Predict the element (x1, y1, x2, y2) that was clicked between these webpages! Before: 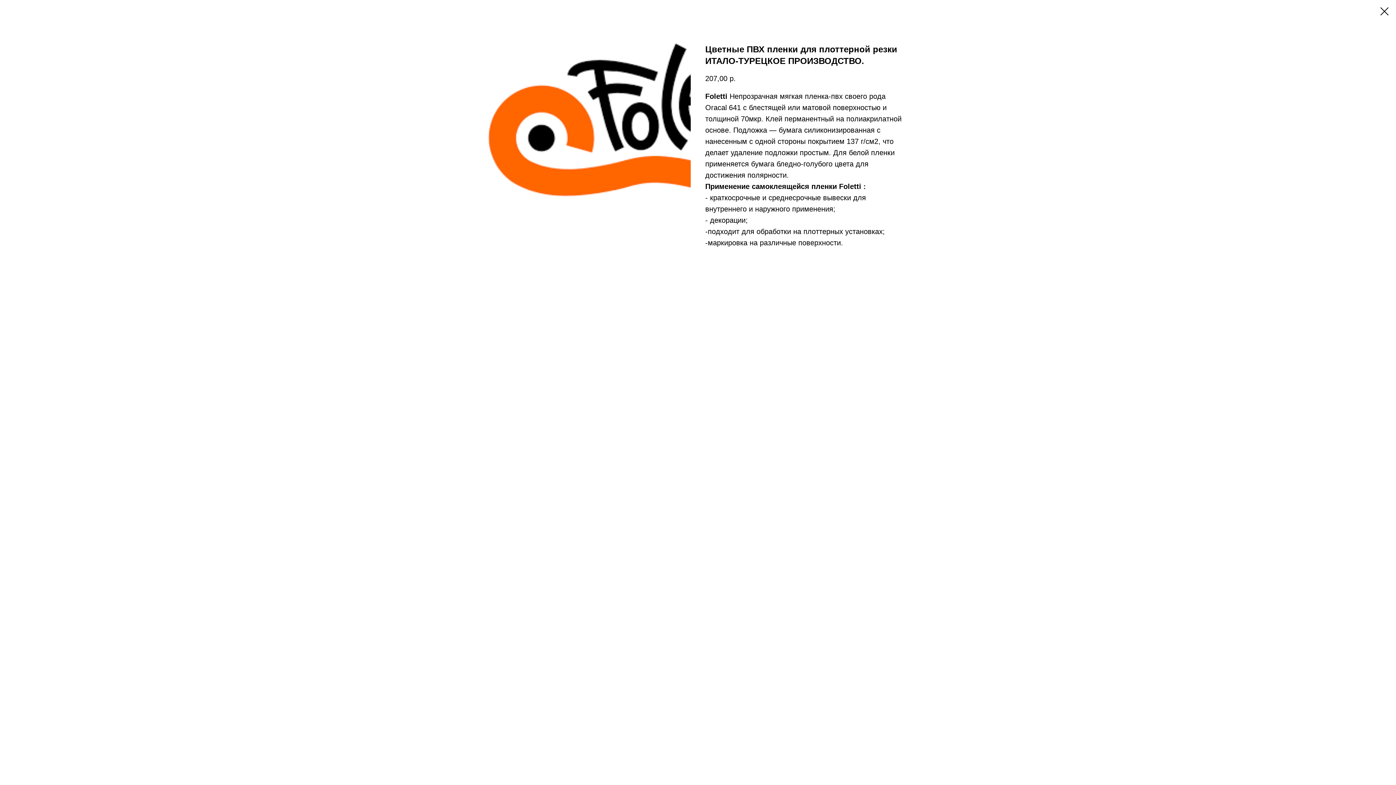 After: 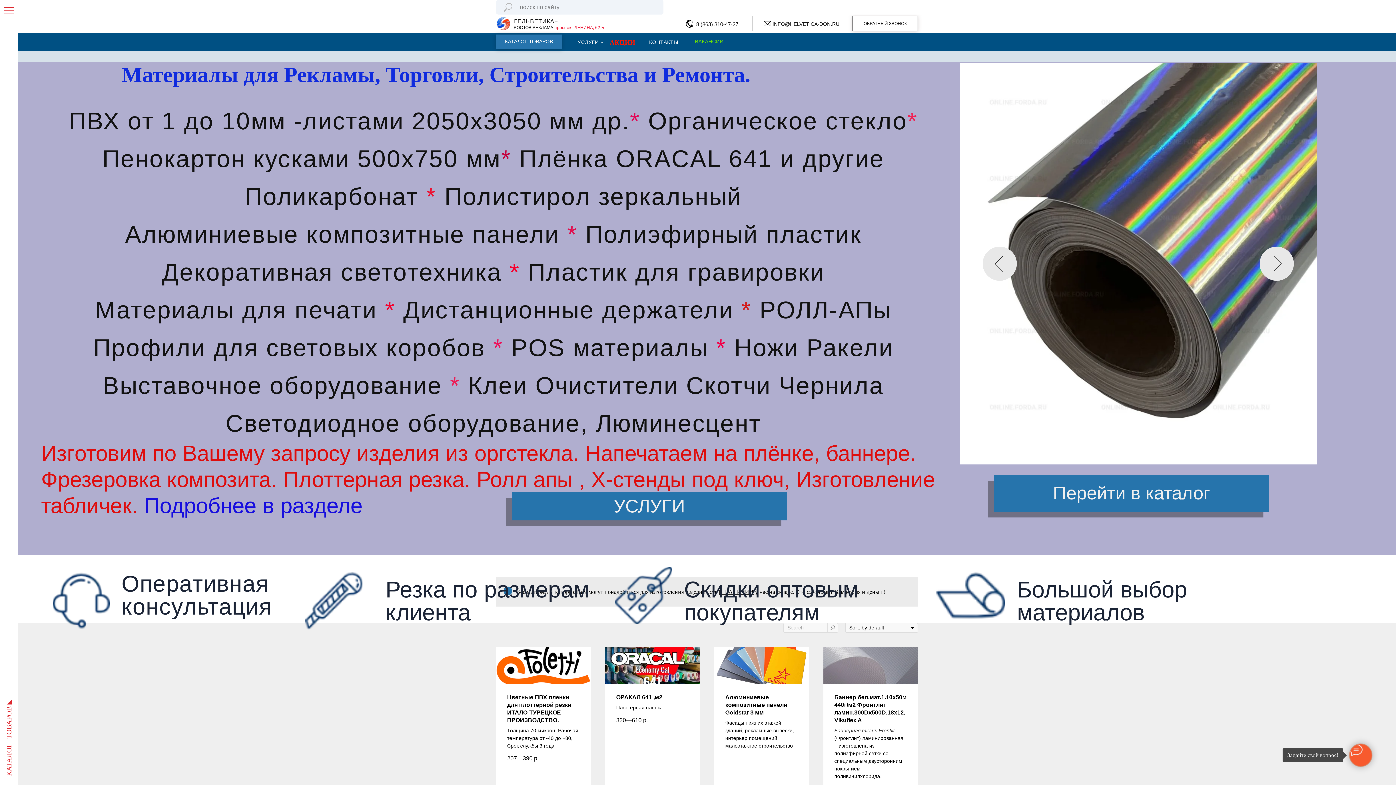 Action: bbox: (1380, 7, 1389, 15)